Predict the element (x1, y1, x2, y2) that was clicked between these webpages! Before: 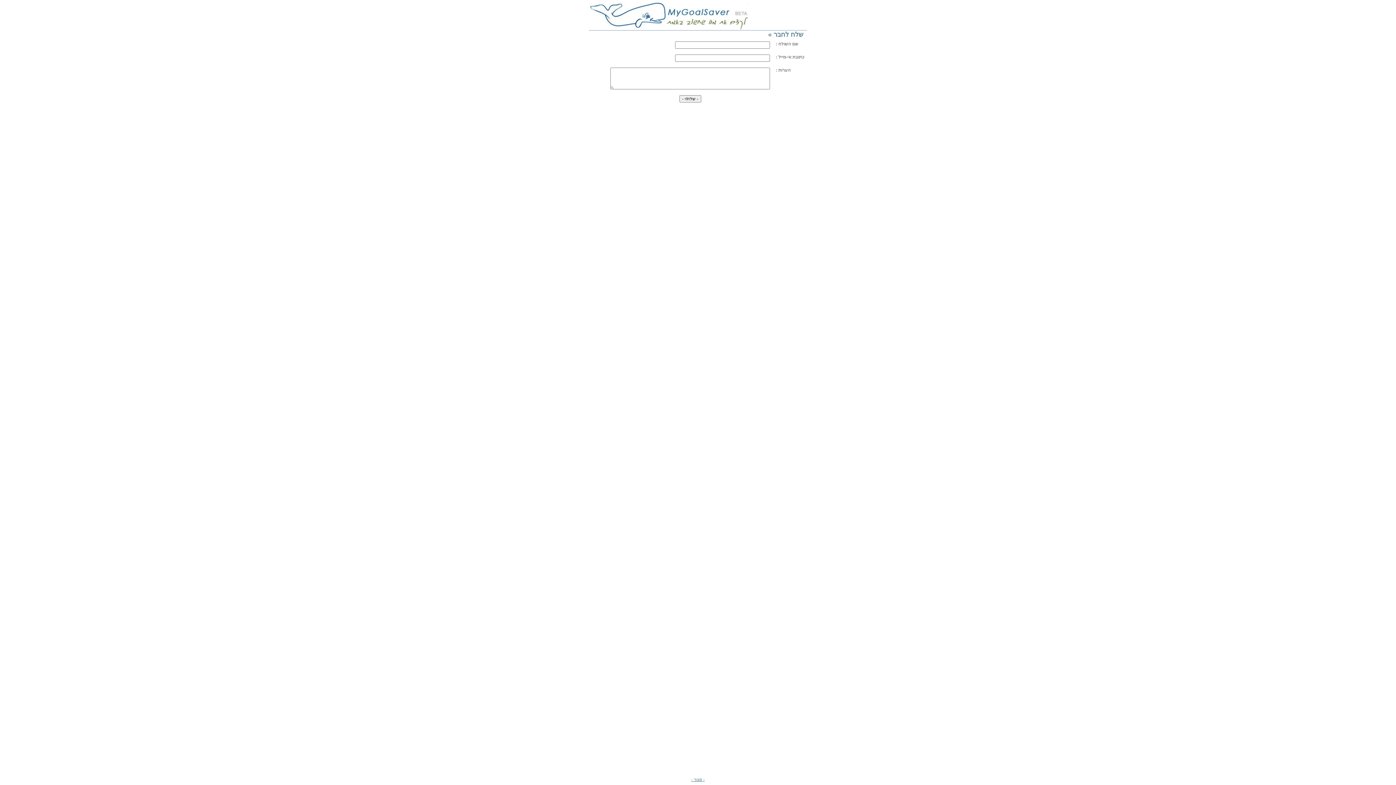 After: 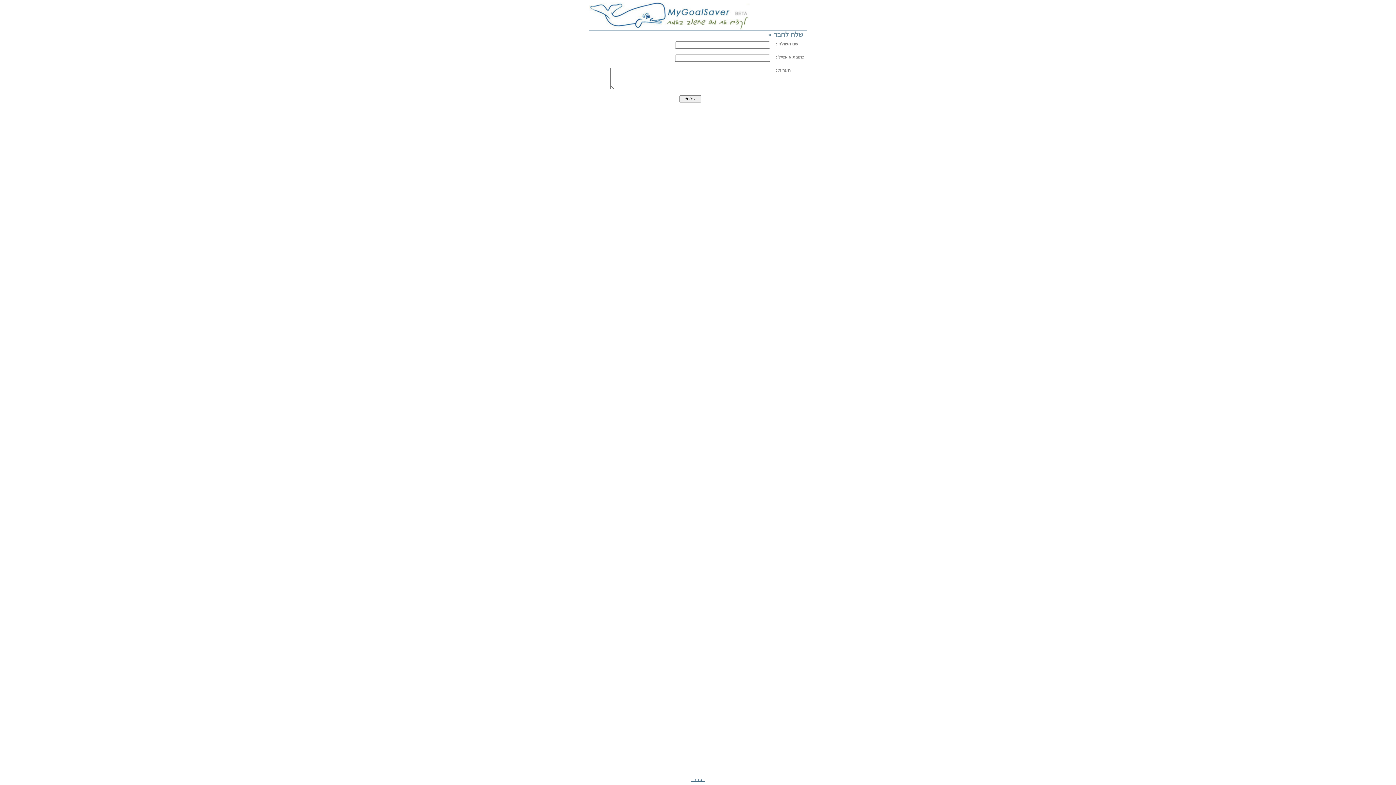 Action: label: - סגור - bbox: (691, 777, 704, 782)